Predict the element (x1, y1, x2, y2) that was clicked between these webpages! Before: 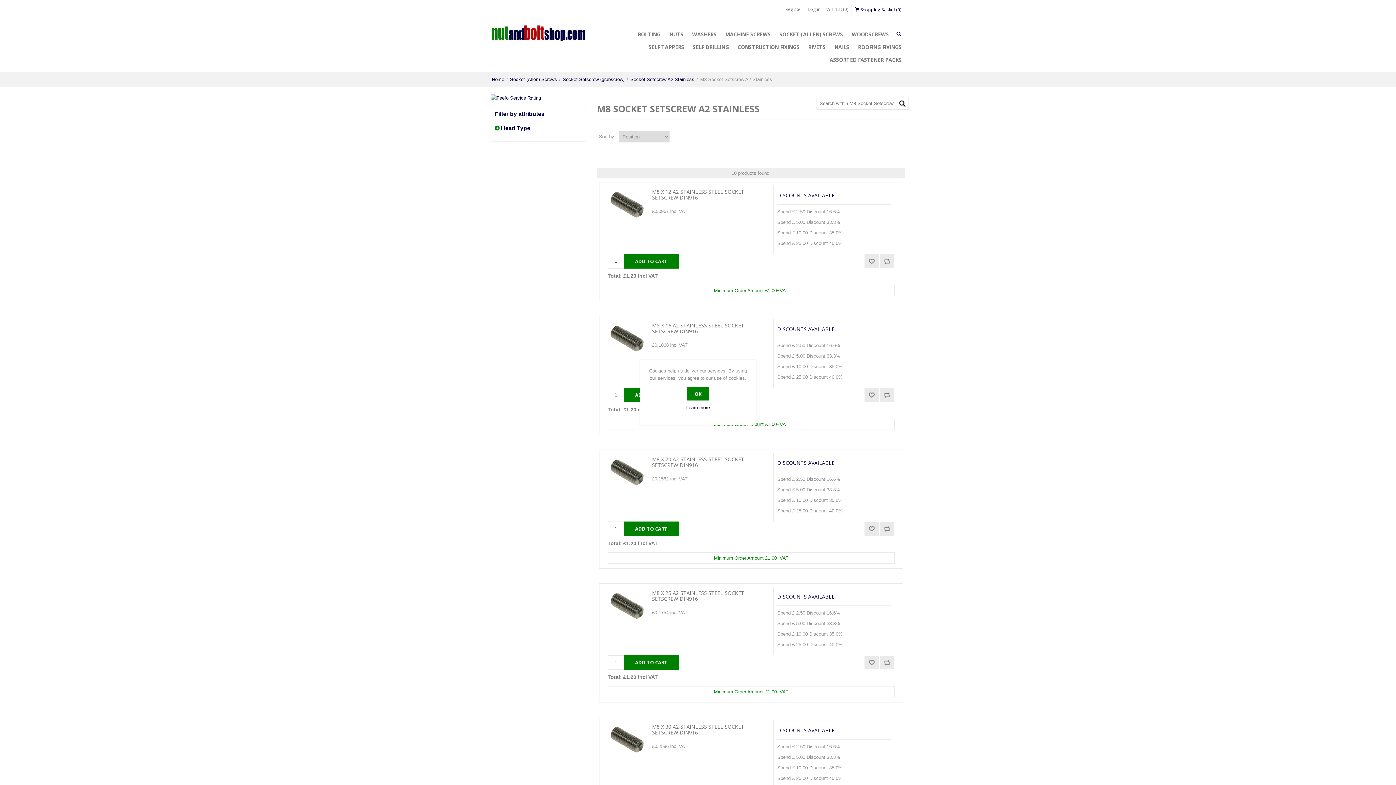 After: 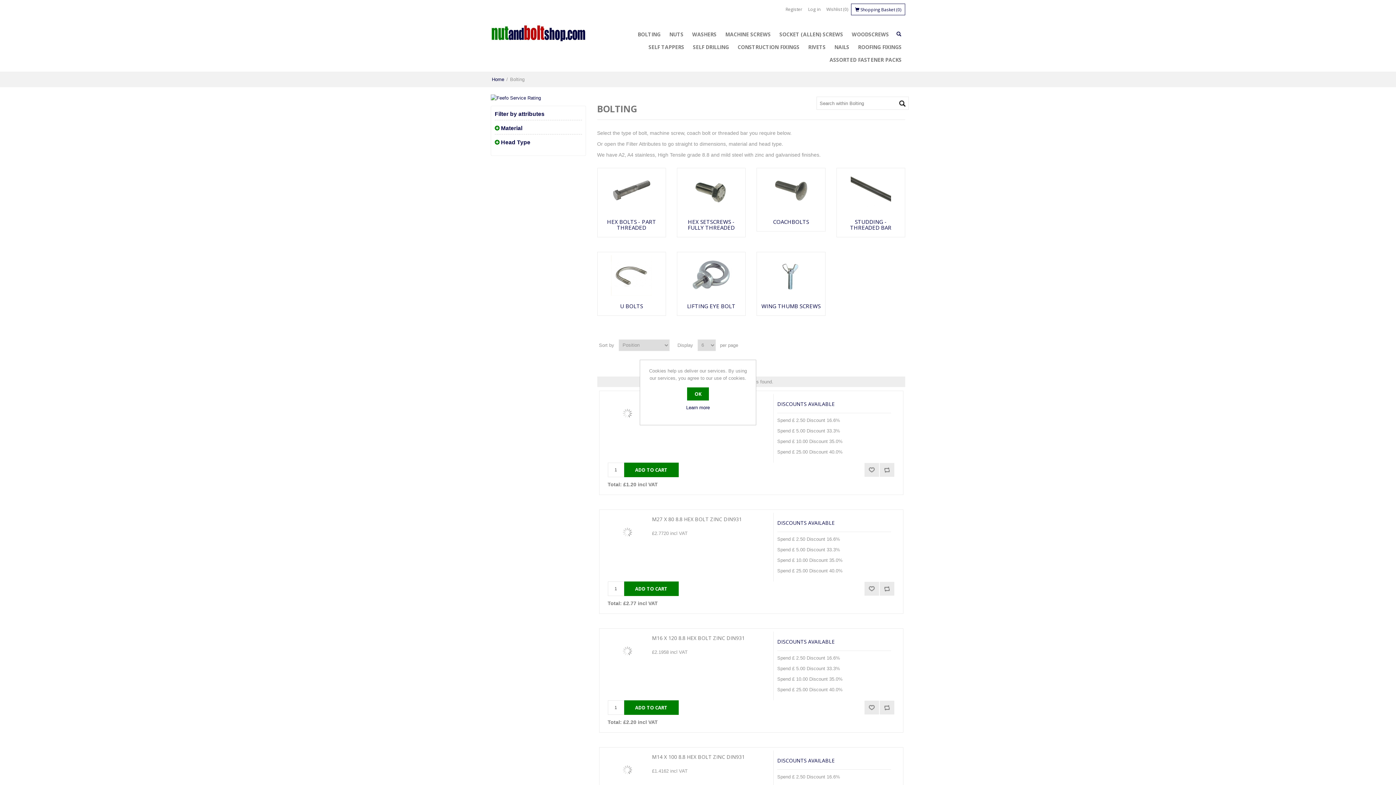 Action: bbox: (637, 28, 660, 40) label: BOLTING